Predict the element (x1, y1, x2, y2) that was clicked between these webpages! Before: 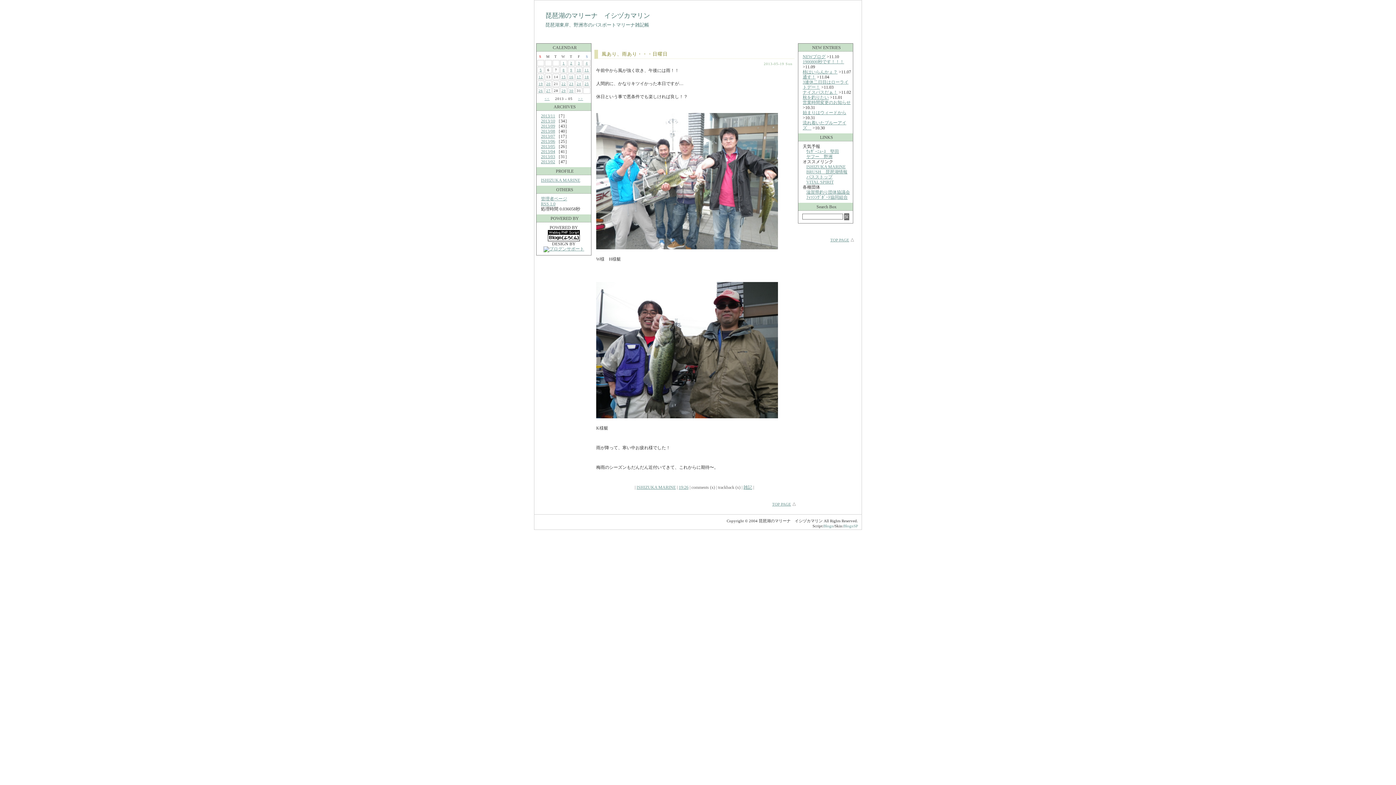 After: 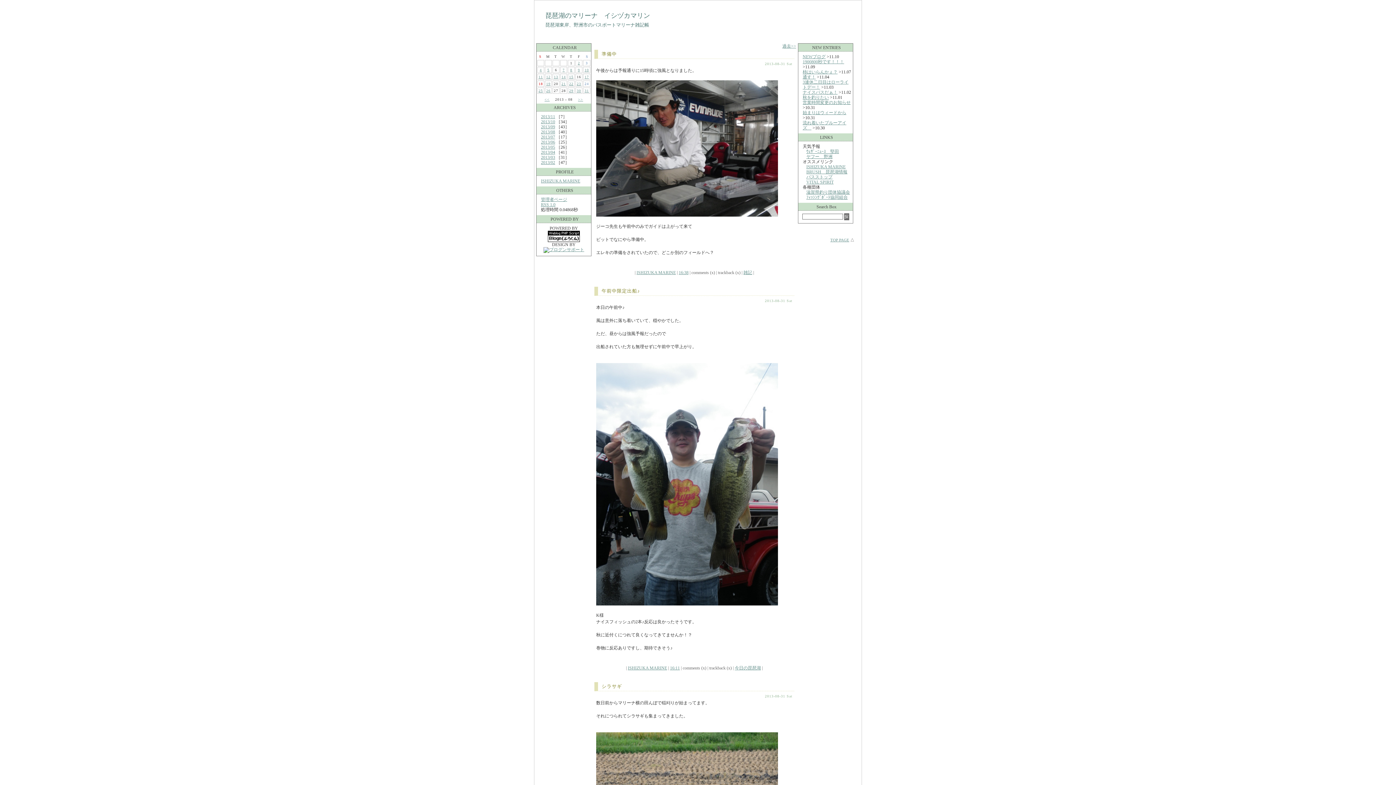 Action: bbox: (541, 128, 555, 133) label: 2013/08